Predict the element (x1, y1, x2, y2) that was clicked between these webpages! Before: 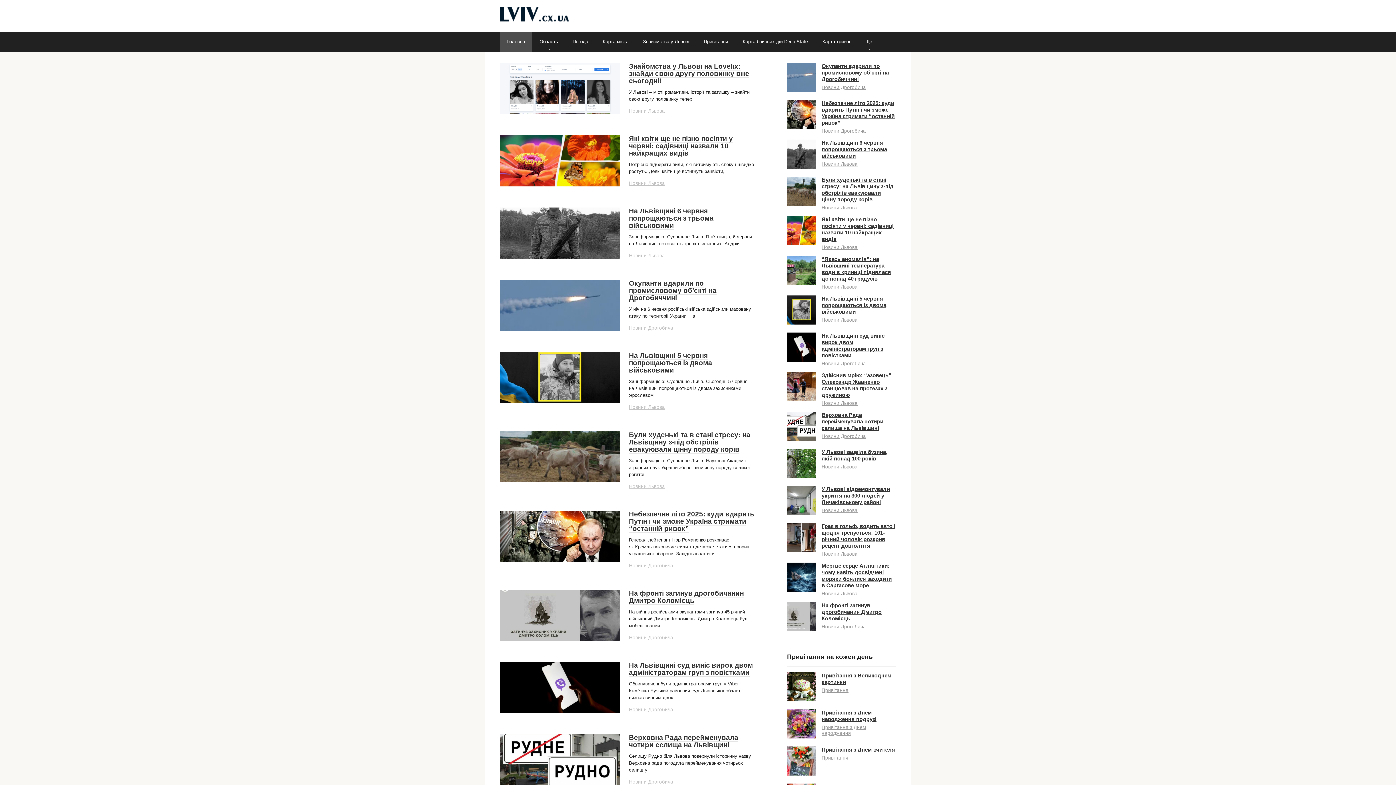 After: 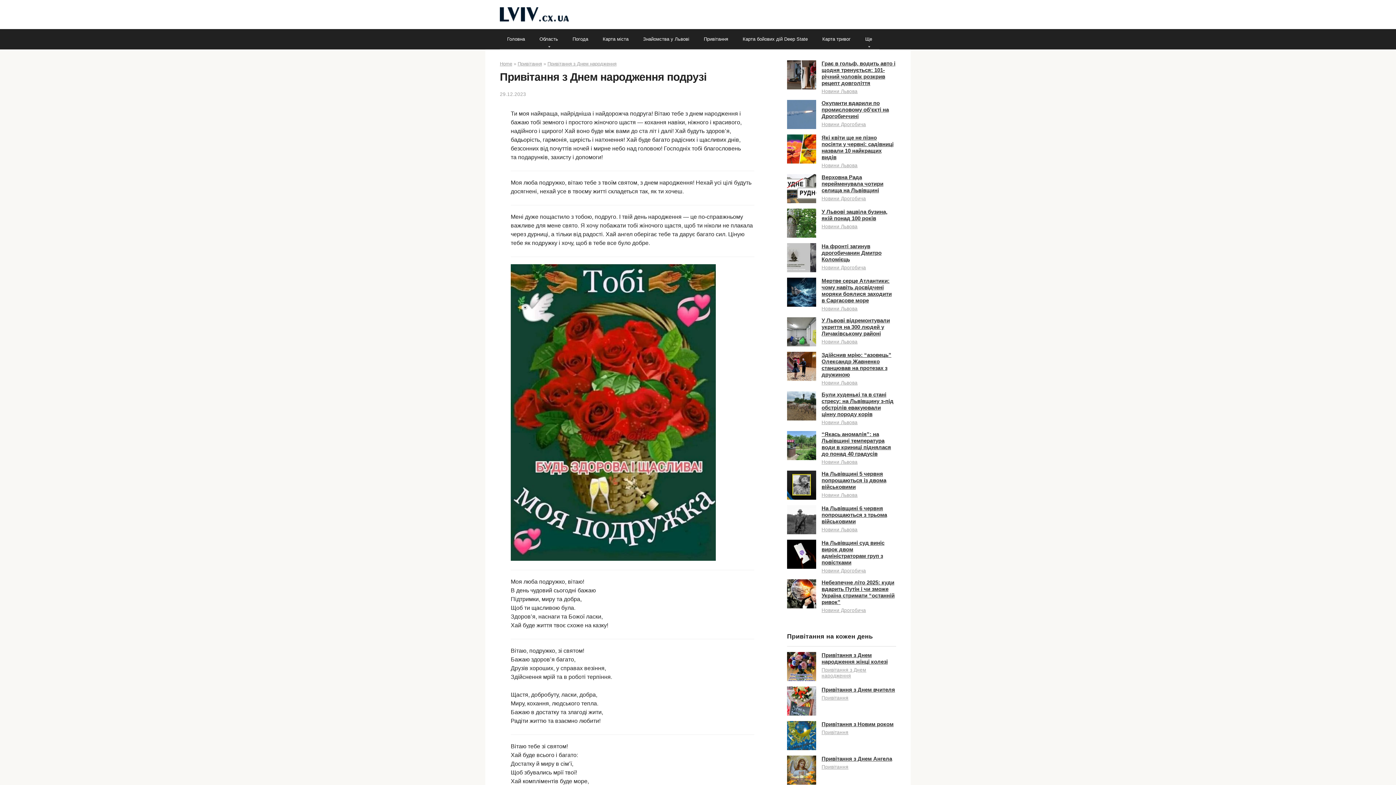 Action: label: Привітання з Днем народження подрузі bbox: (821, 709, 876, 722)